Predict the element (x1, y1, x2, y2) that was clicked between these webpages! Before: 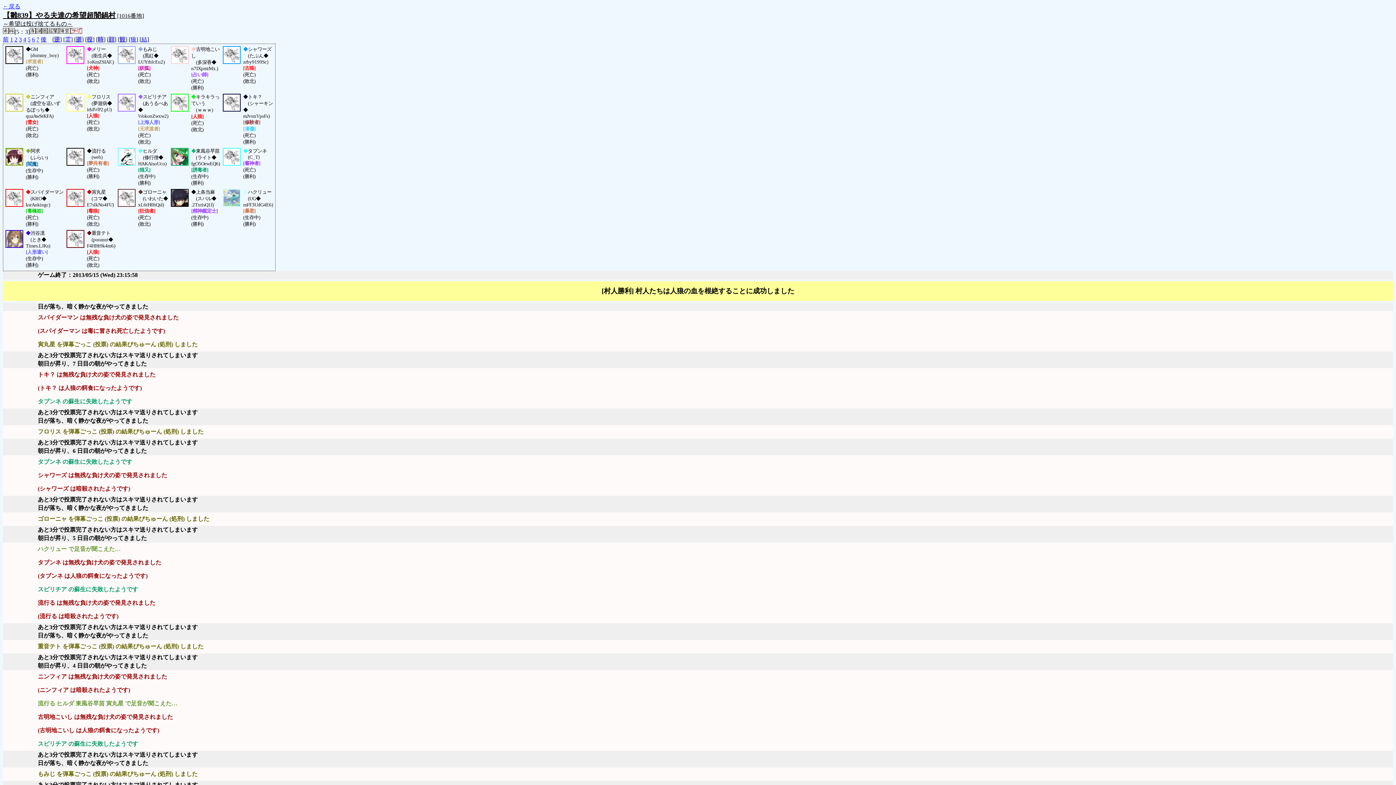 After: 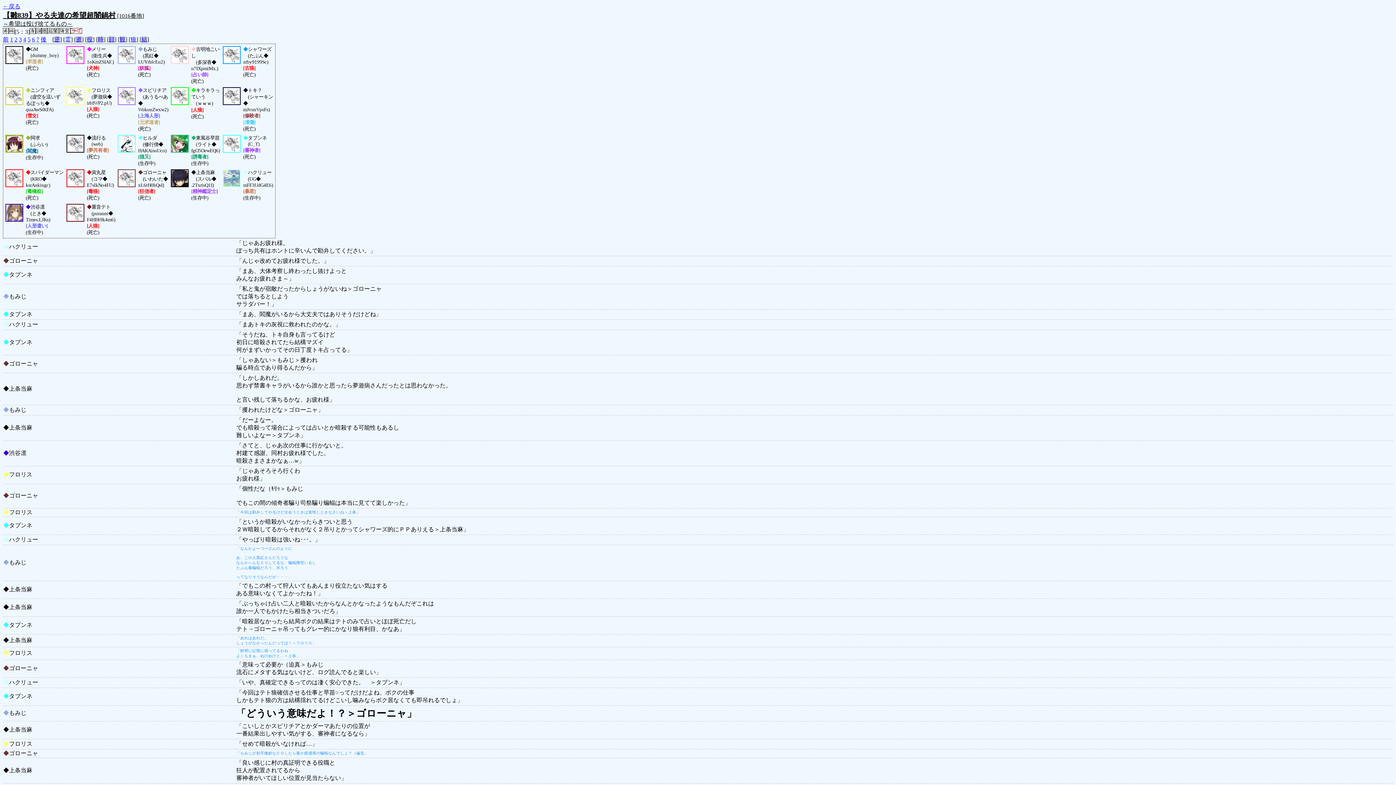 Action: label: 結 bbox: (141, 36, 147, 42)